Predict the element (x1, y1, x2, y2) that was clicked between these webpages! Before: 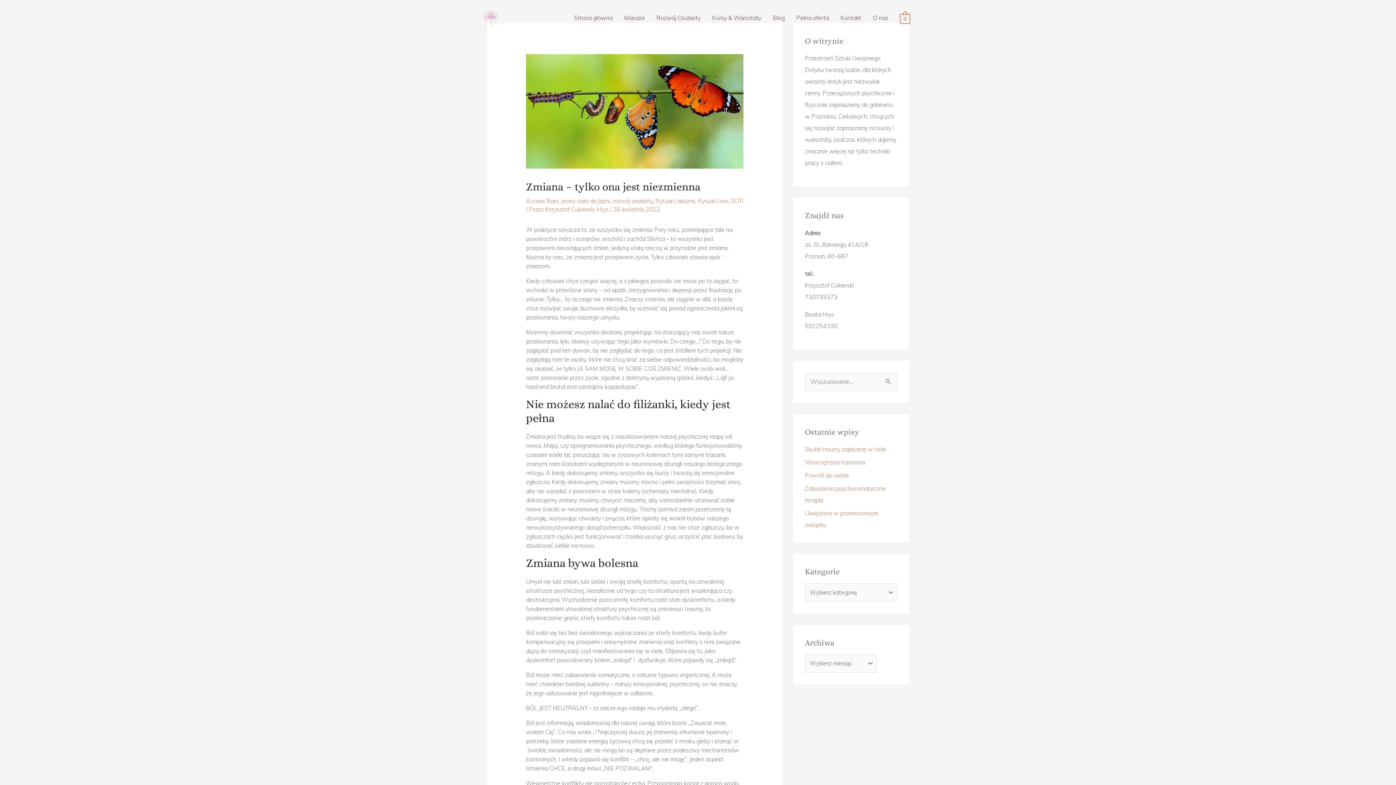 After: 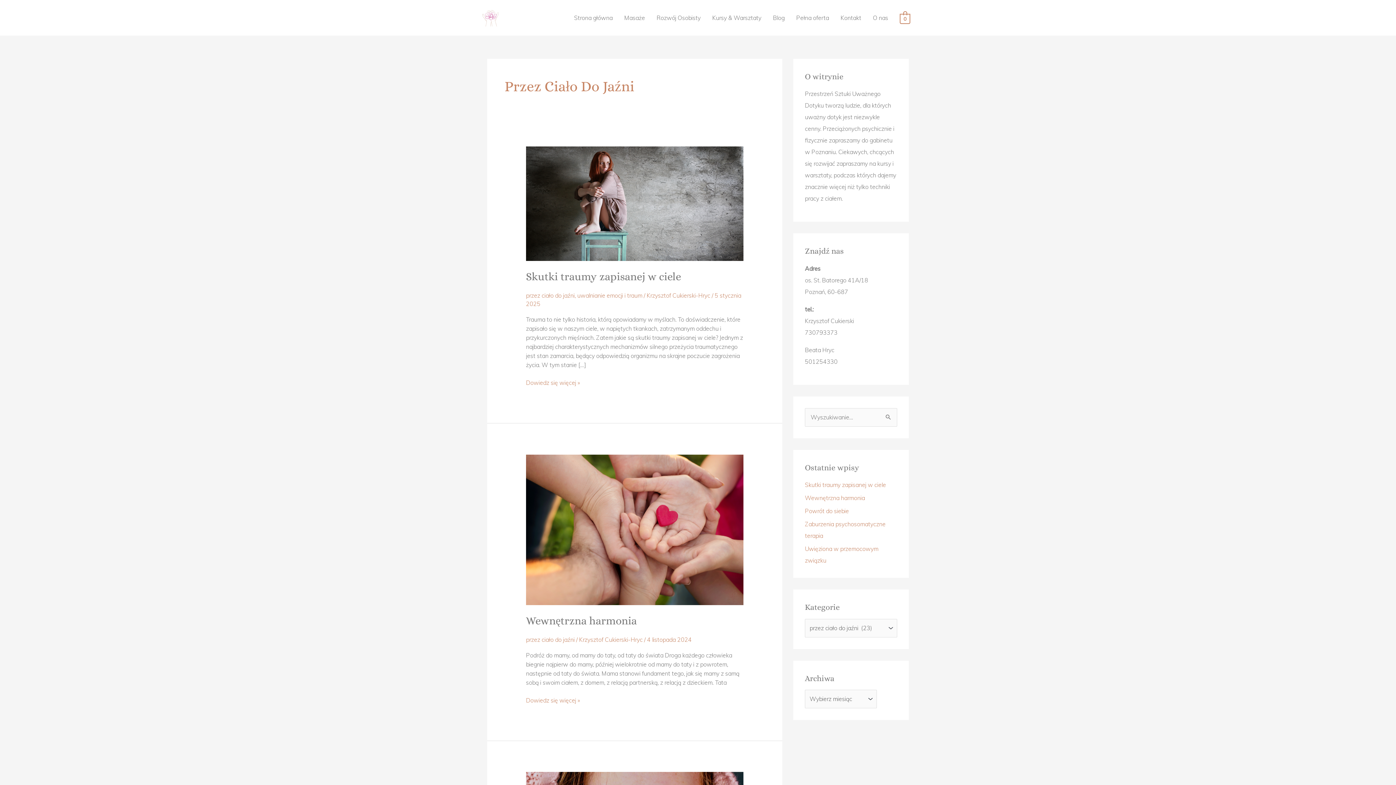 Action: bbox: (561, 197, 610, 204) label: przez ciało do jaźni